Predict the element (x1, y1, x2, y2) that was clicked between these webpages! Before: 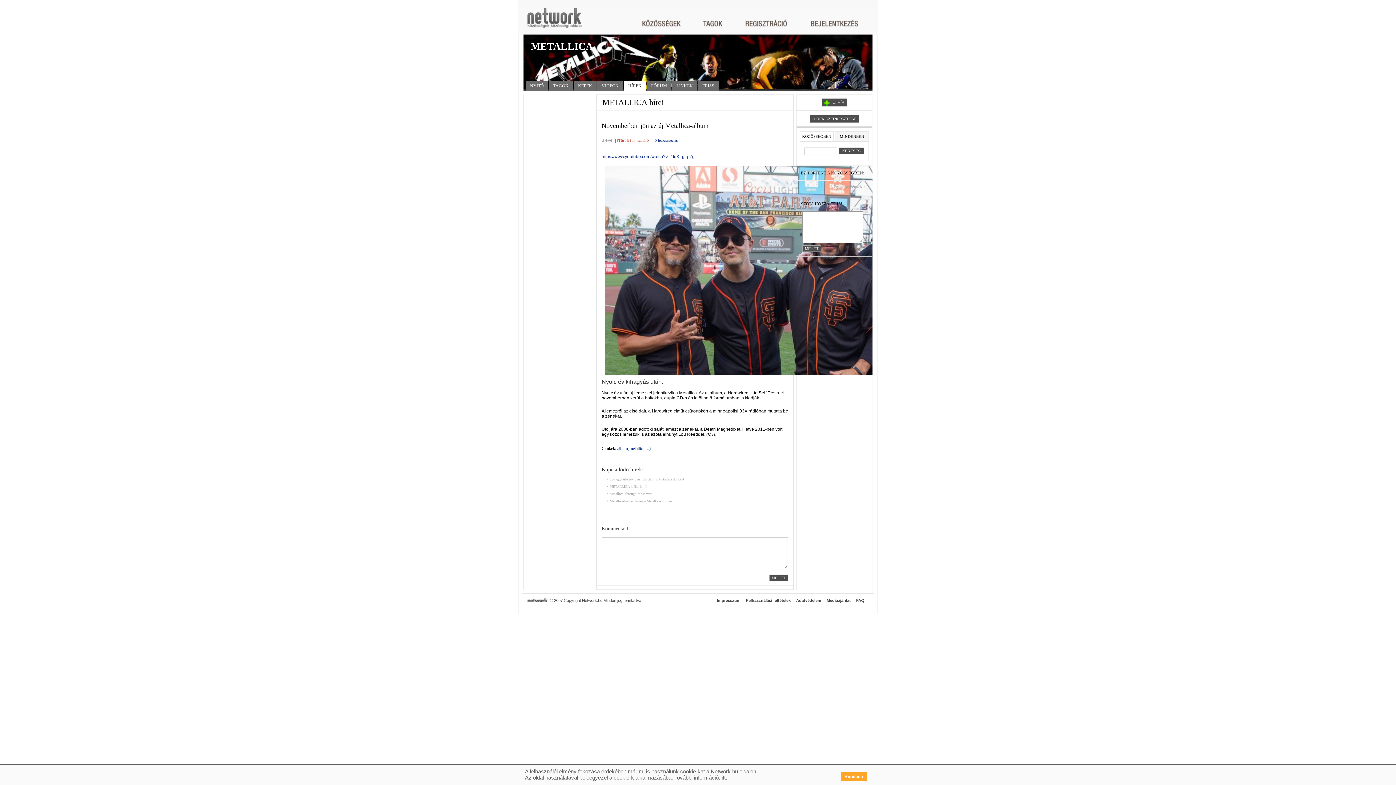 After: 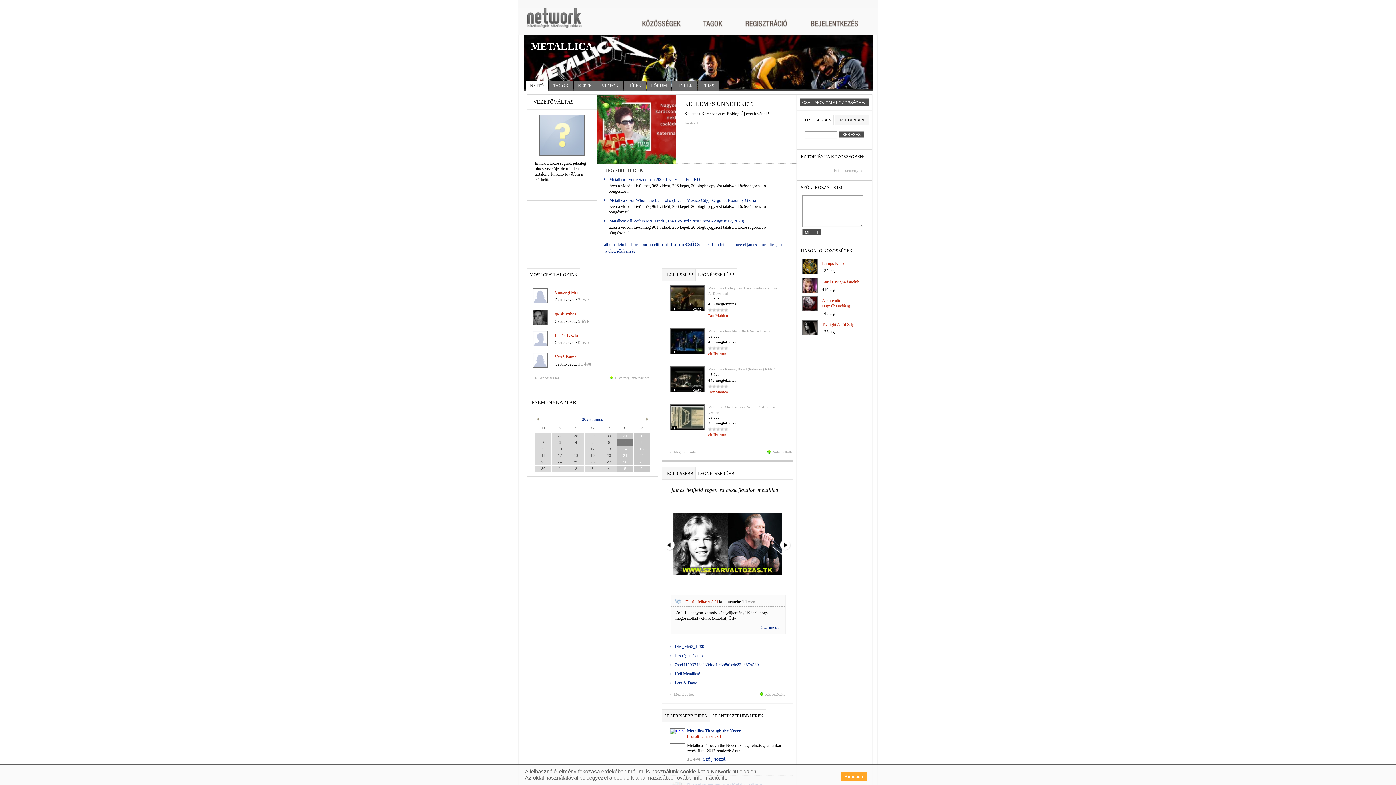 Action: bbox: (525, 80, 548, 90) label: NYITÓ